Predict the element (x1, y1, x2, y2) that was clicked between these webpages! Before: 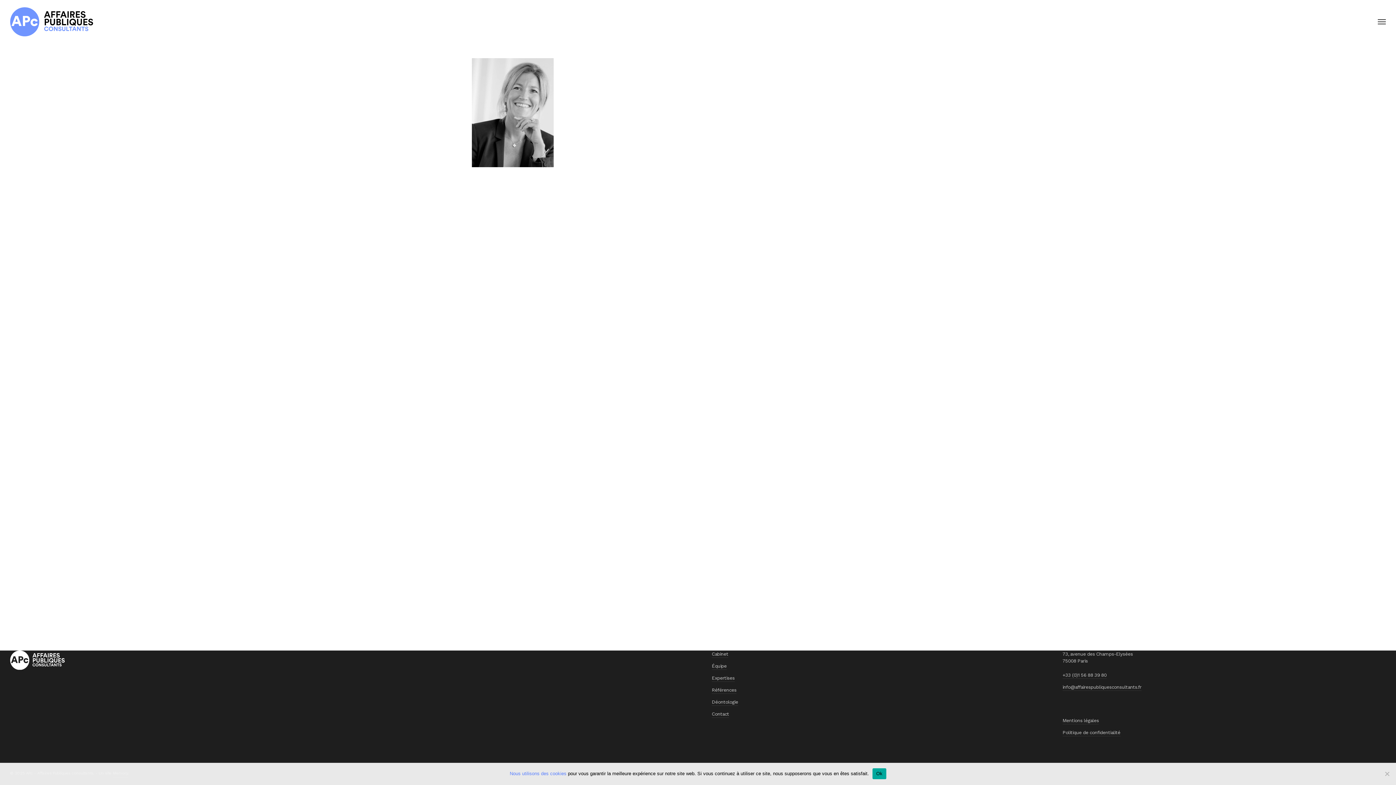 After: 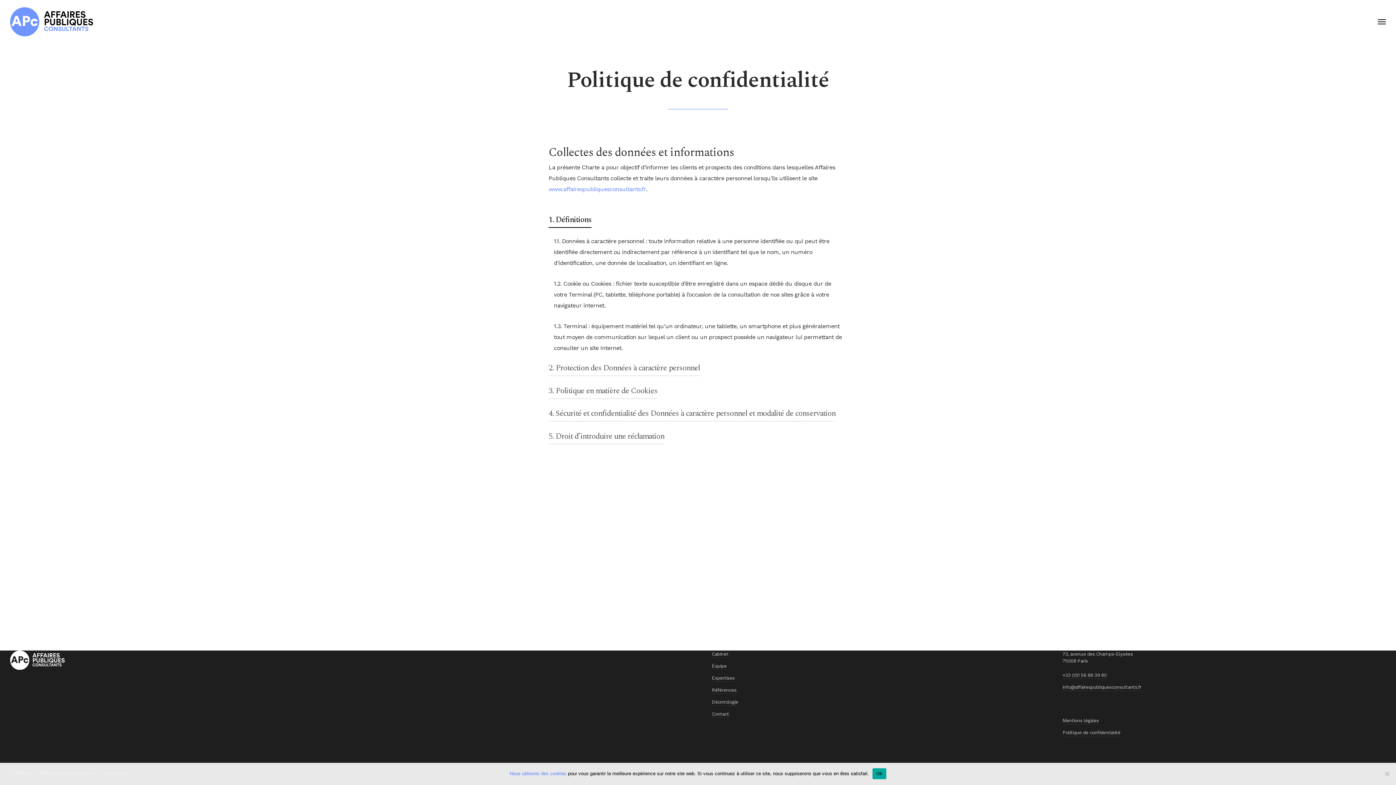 Action: label: Politique de confidentialité bbox: (1062, 729, 1120, 736)